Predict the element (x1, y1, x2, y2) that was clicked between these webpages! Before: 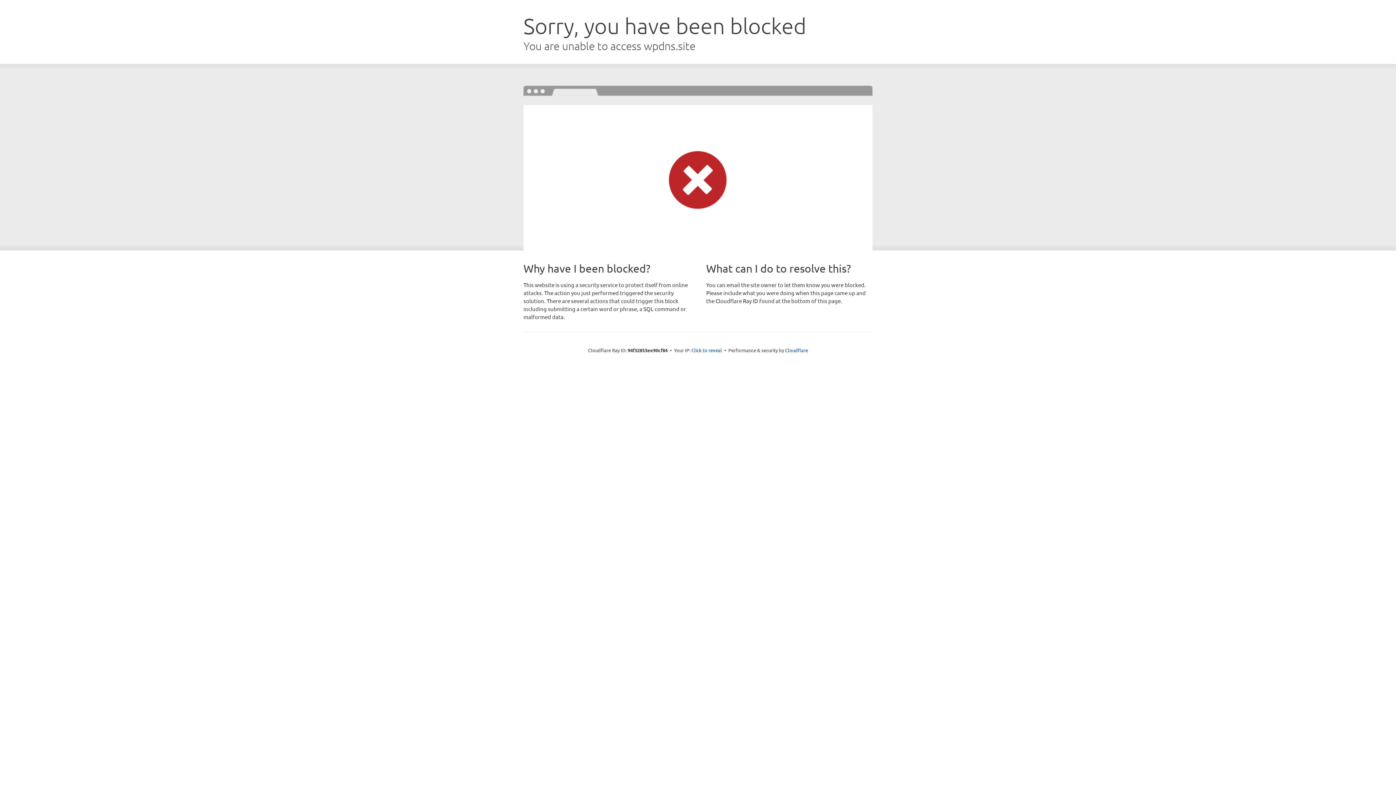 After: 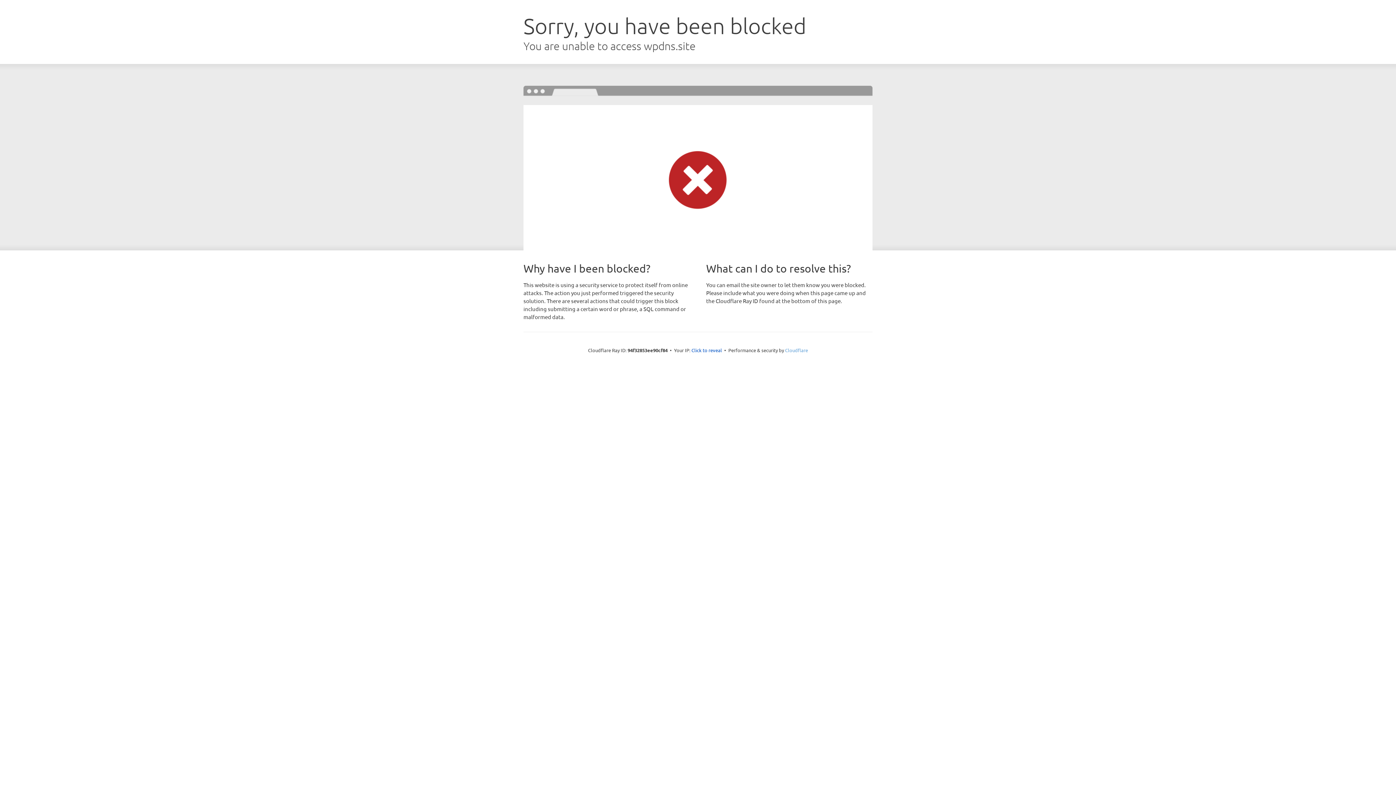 Action: label: Cloudflare bbox: (785, 347, 808, 353)